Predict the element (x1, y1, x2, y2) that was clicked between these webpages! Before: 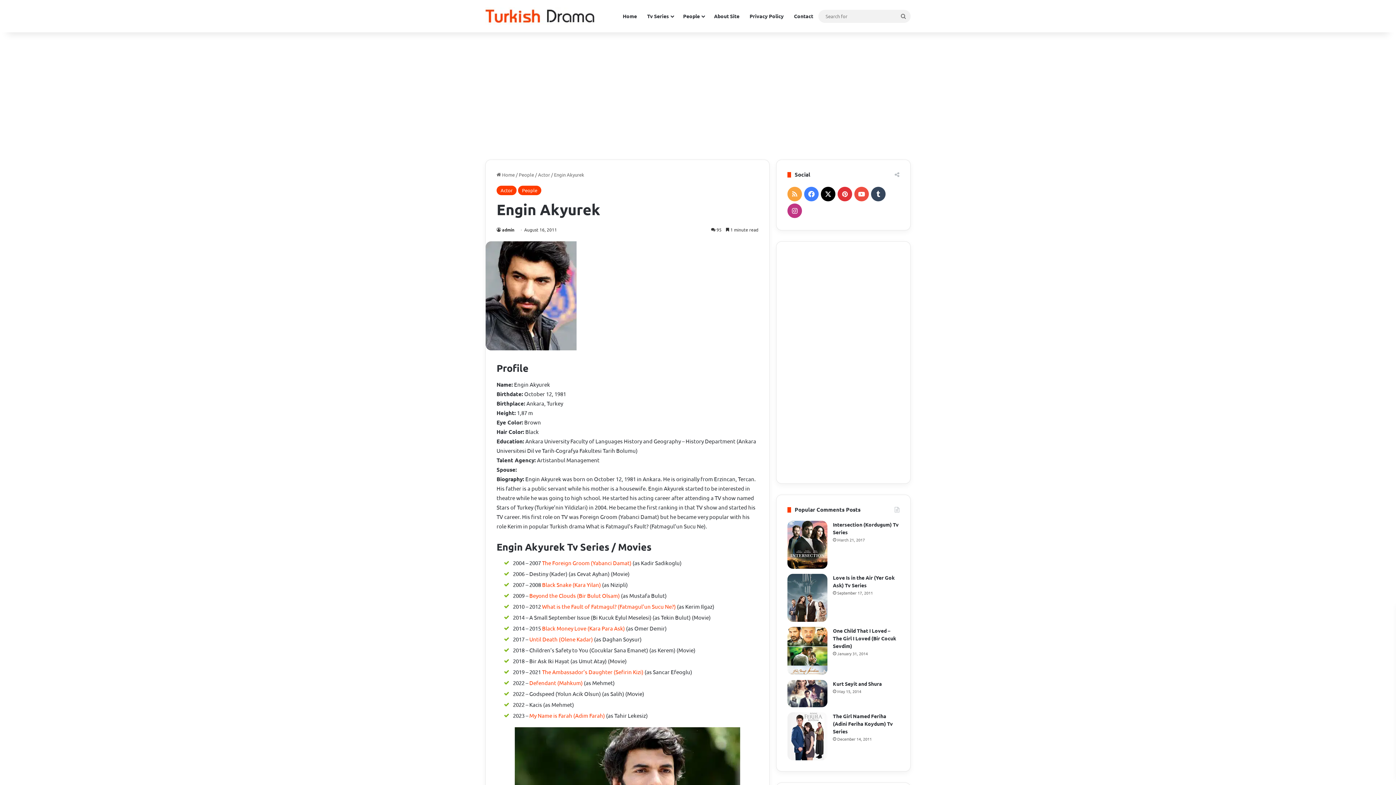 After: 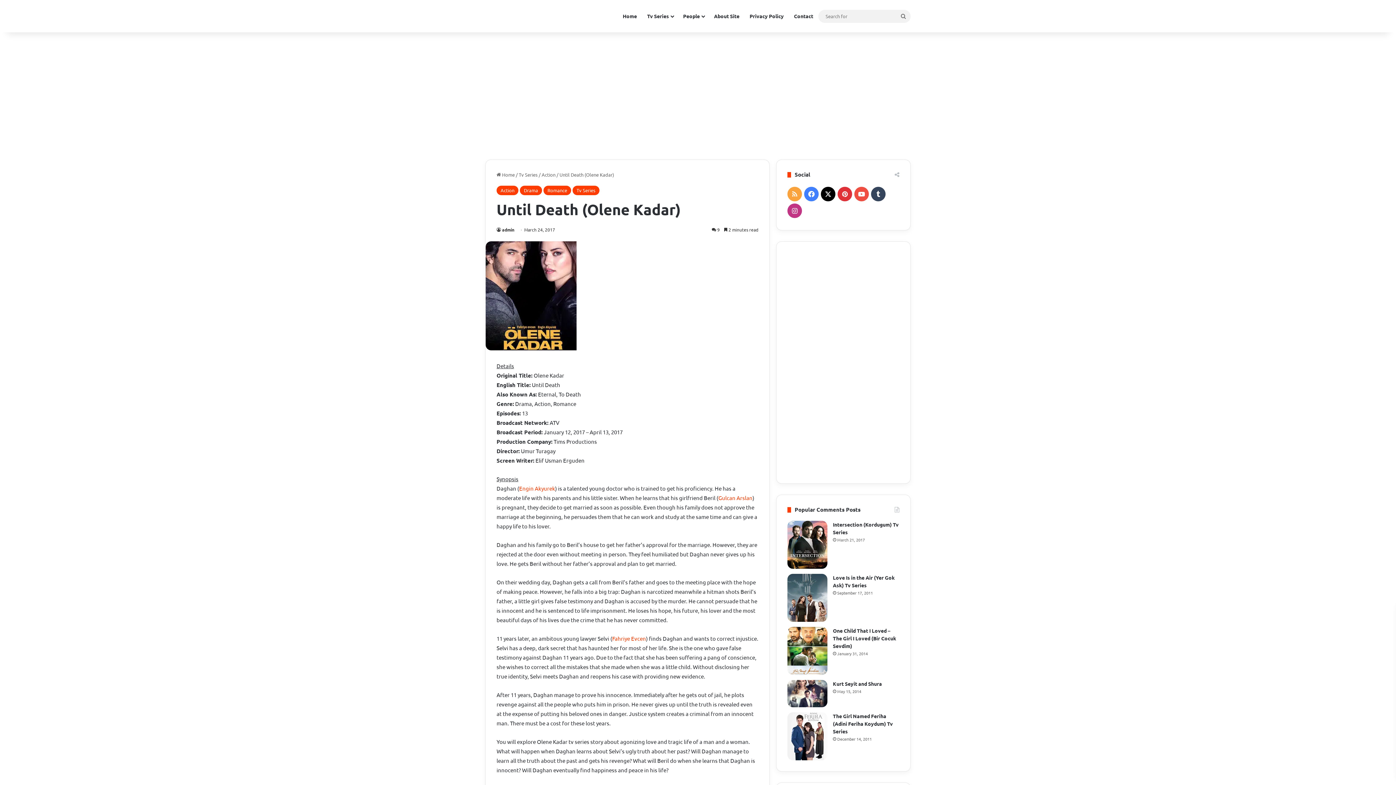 Action: label: Until Death (Olene Kadar) bbox: (529, 636, 593, 642)